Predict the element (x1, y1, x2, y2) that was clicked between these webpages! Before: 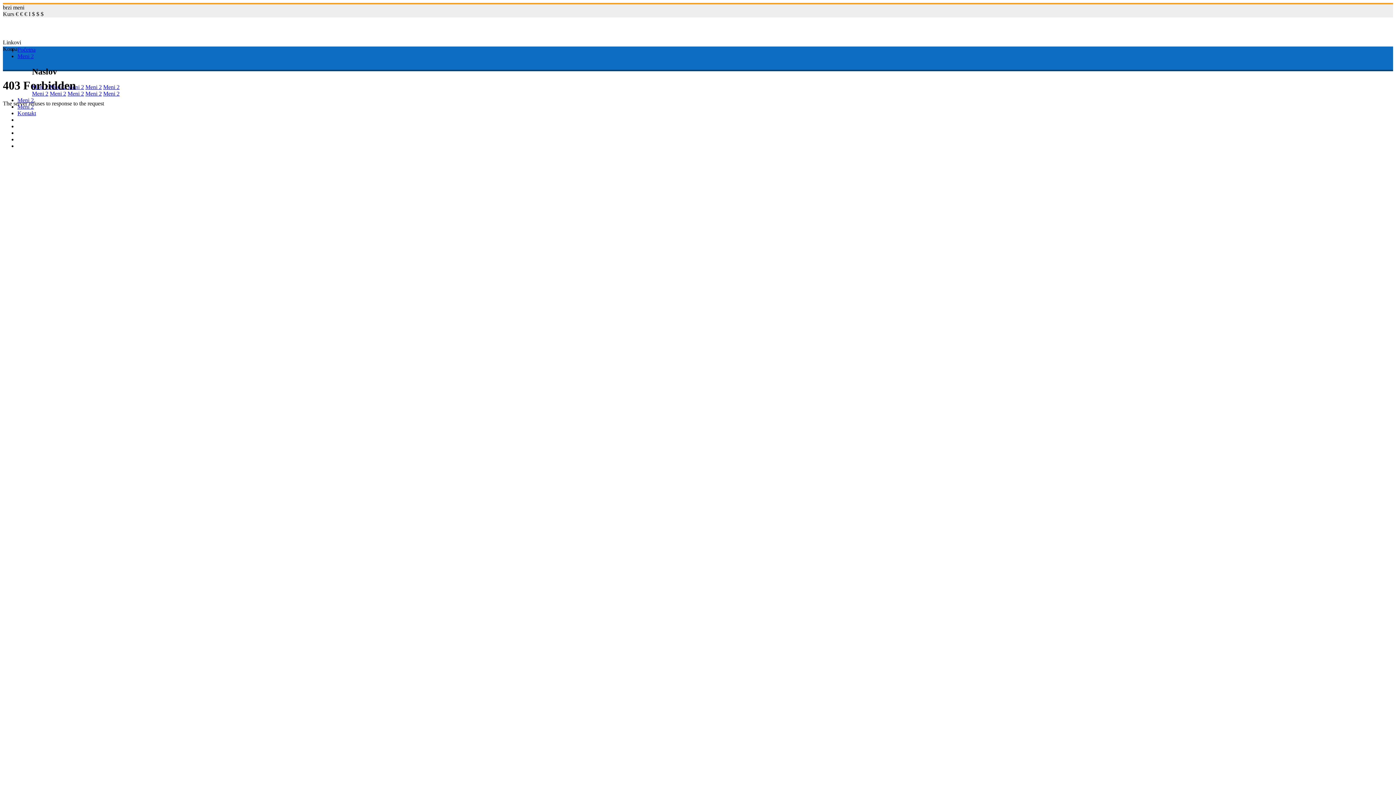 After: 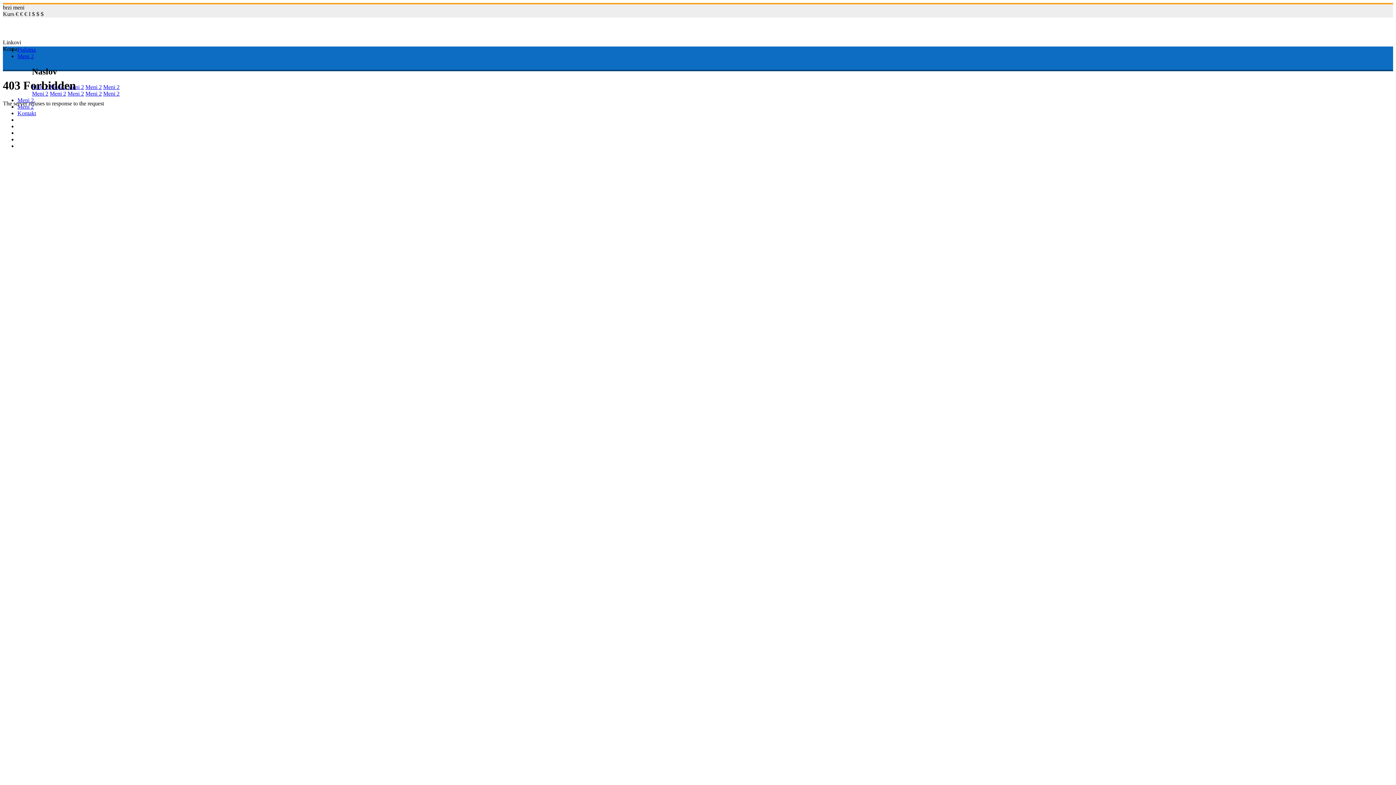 Action: bbox: (85, 83, 101, 90) label: Meni 2